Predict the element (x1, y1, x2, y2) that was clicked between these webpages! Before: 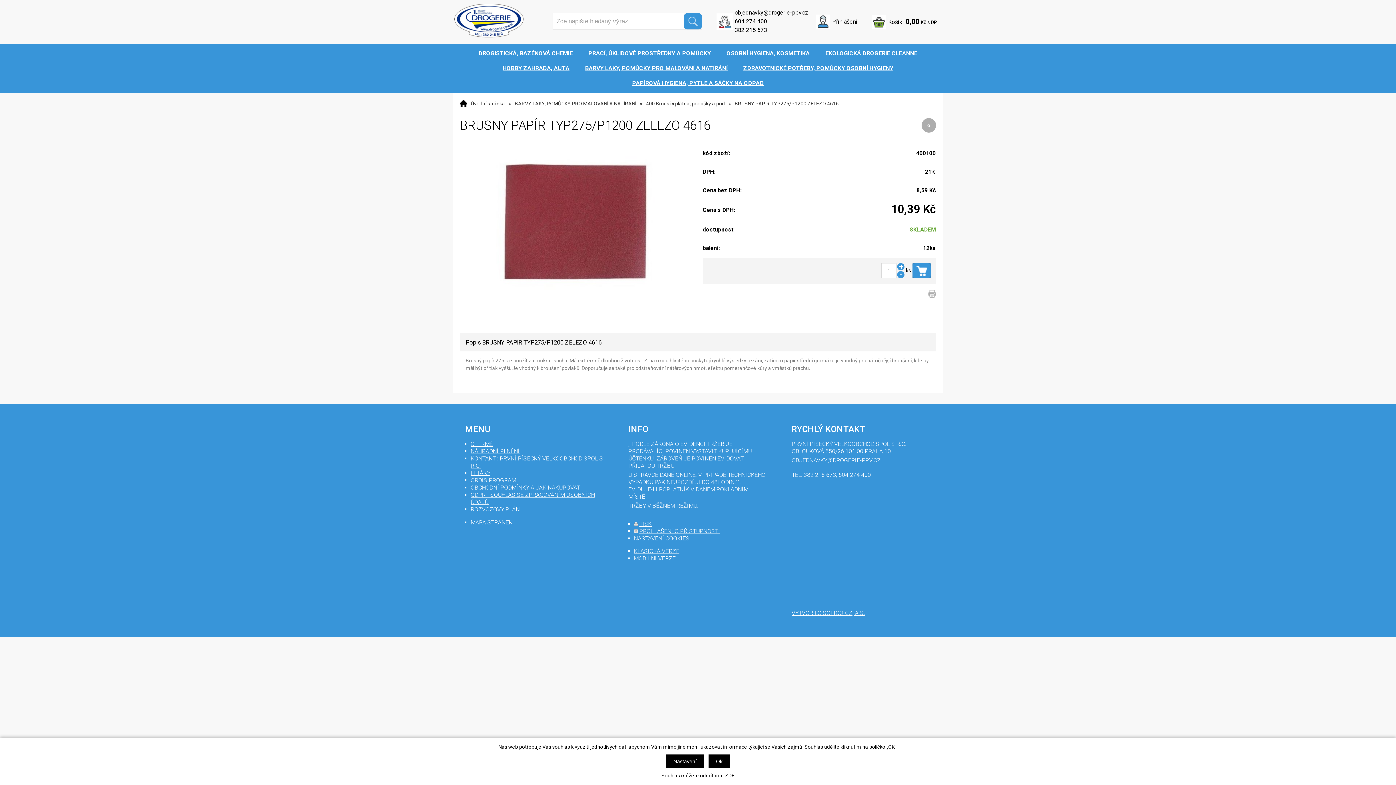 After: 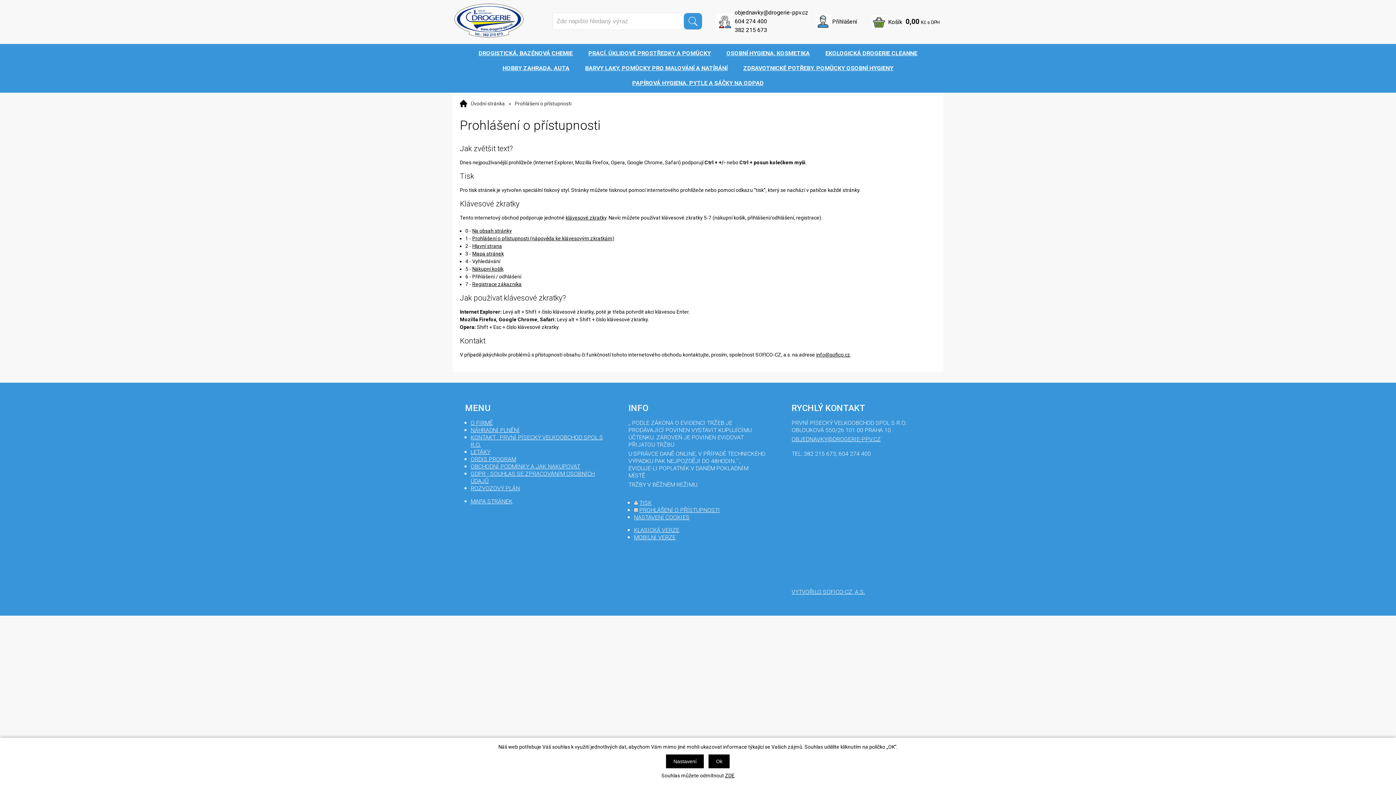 Action: bbox: (639, 527, 720, 534) label: PROHLÁŠENÍ O PŘÍSTUPNOSTI